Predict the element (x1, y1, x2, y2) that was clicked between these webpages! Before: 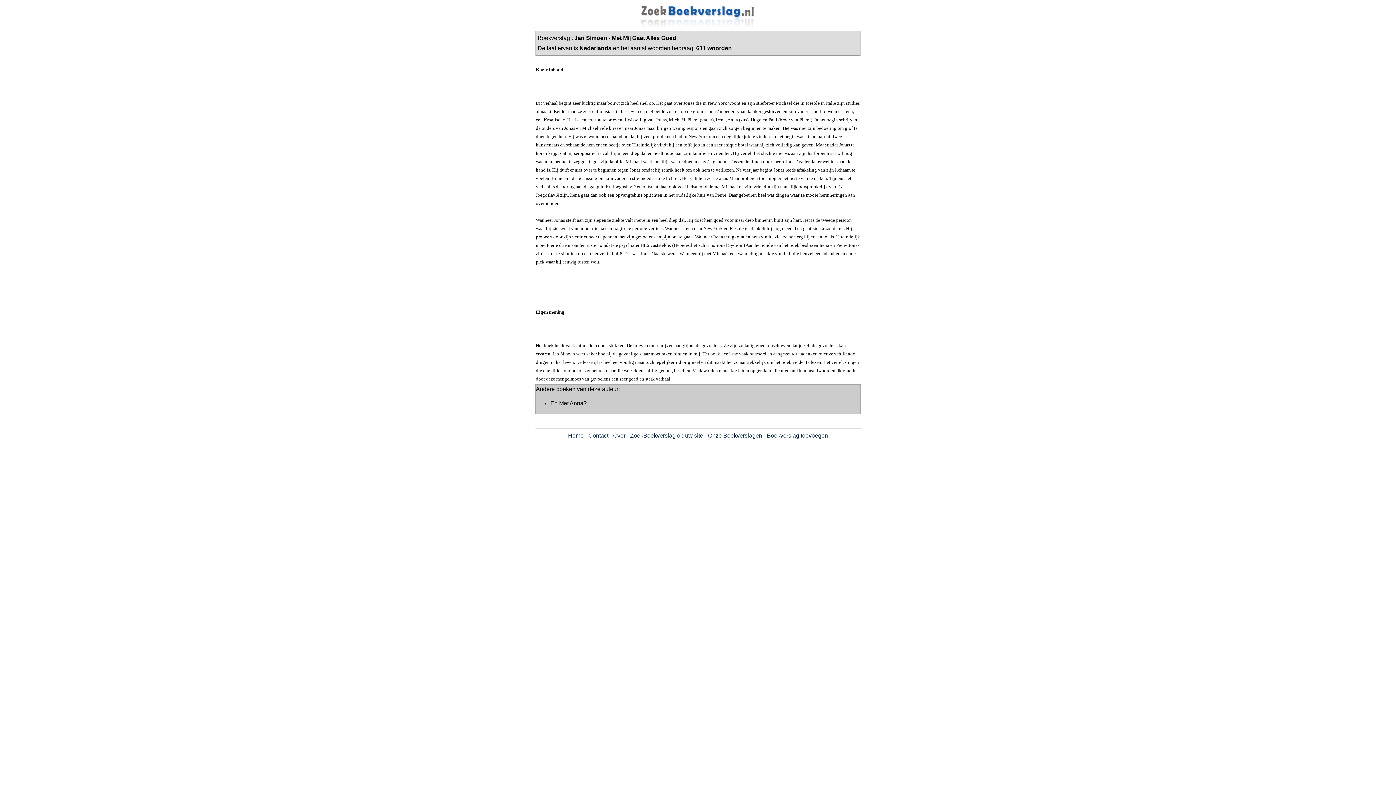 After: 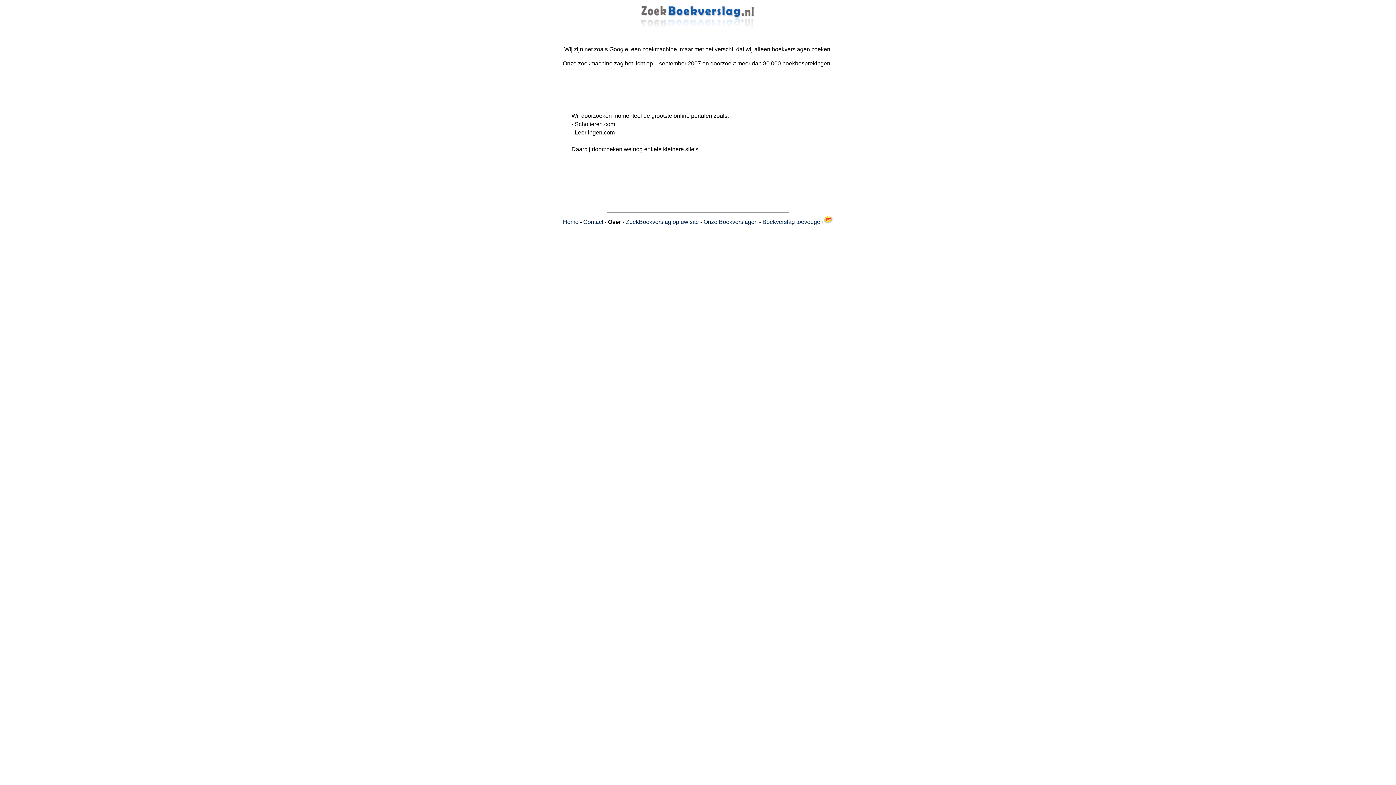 Action: bbox: (613, 432, 625, 438) label: Over